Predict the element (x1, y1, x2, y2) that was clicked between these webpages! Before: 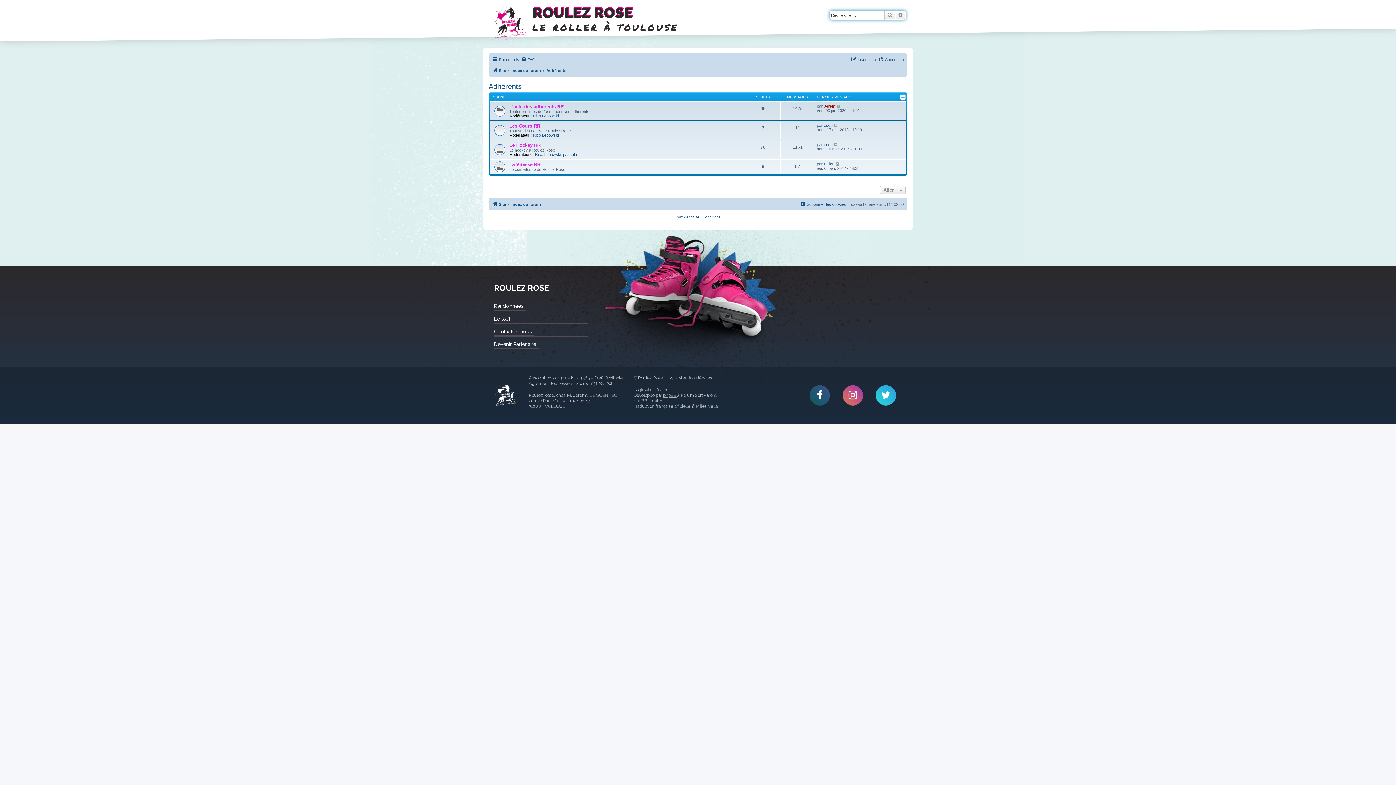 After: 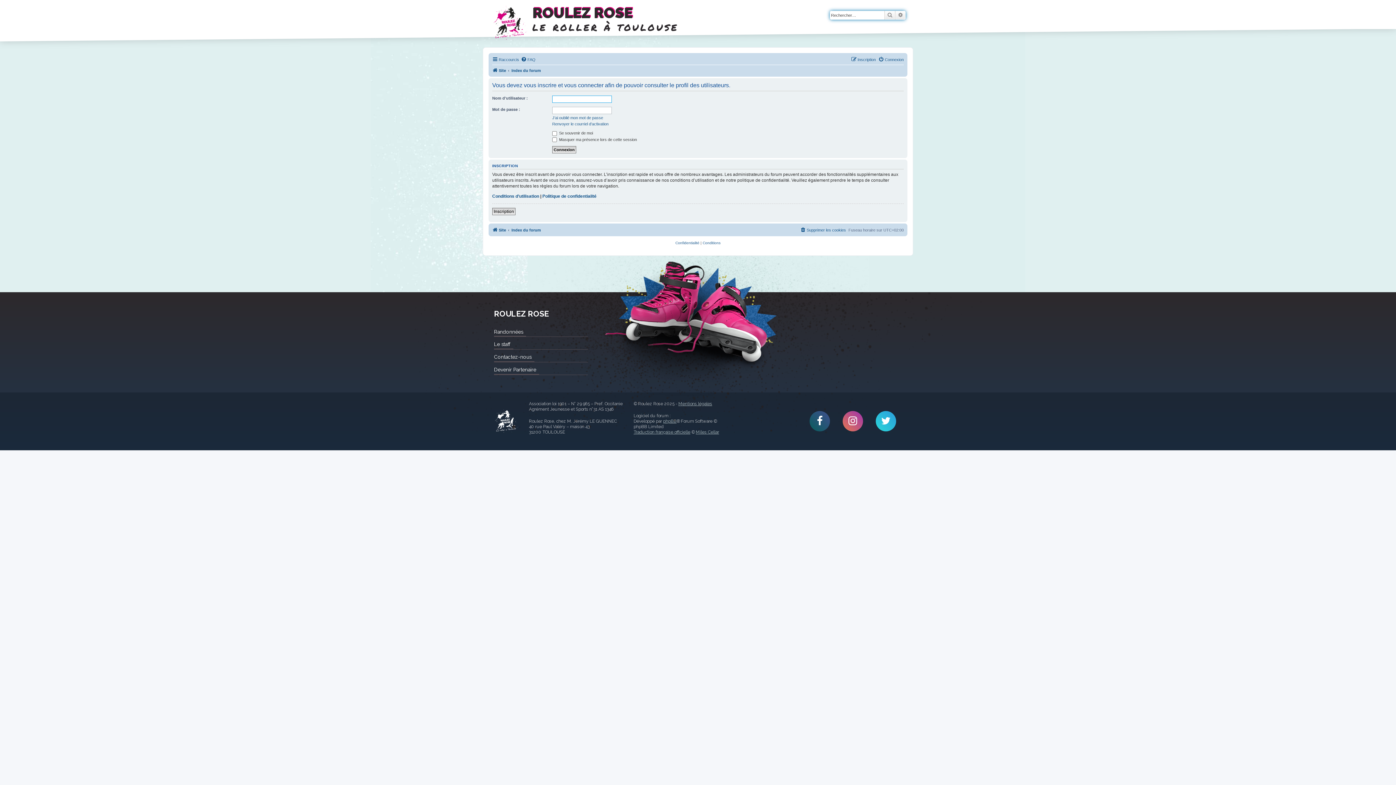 Action: bbox: (533, 113, 558, 118) label: Rico Lebowski